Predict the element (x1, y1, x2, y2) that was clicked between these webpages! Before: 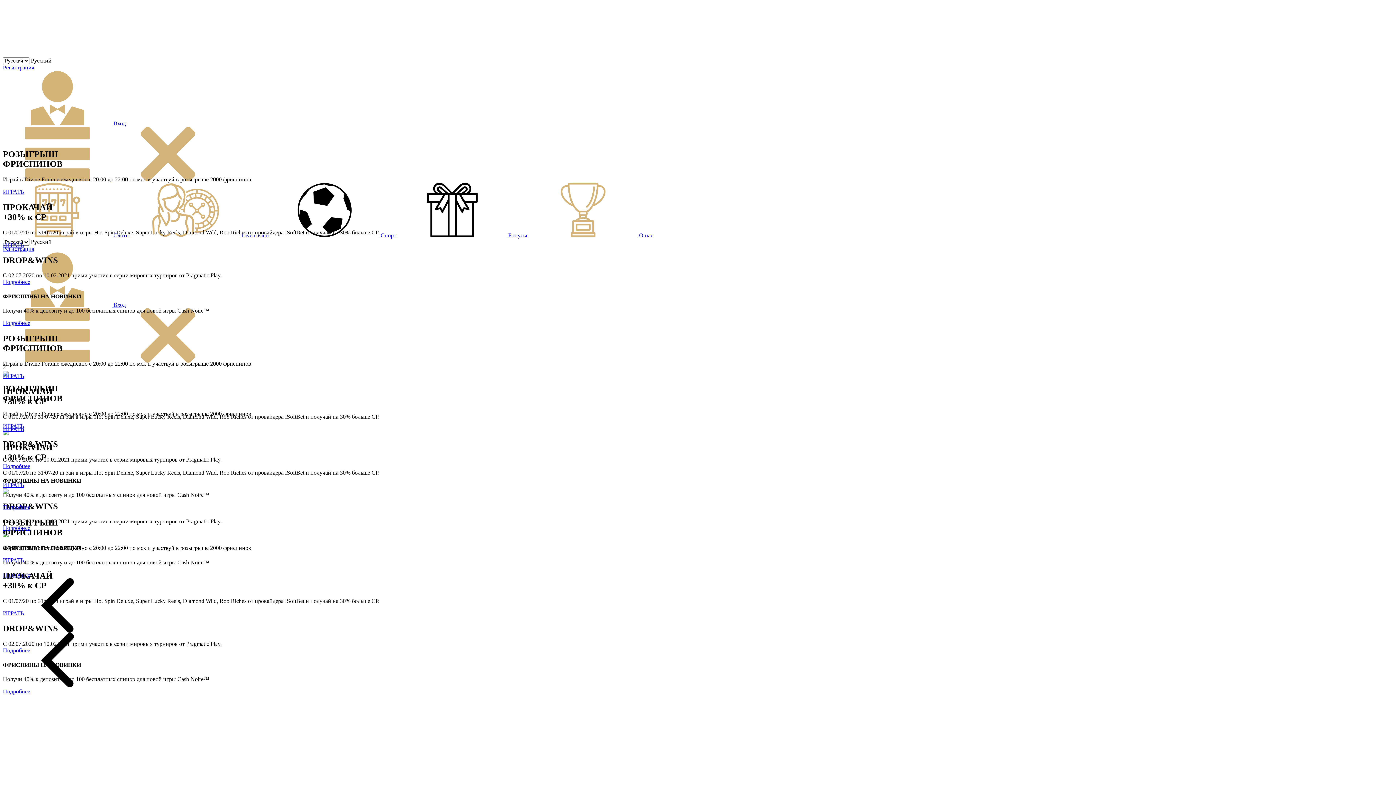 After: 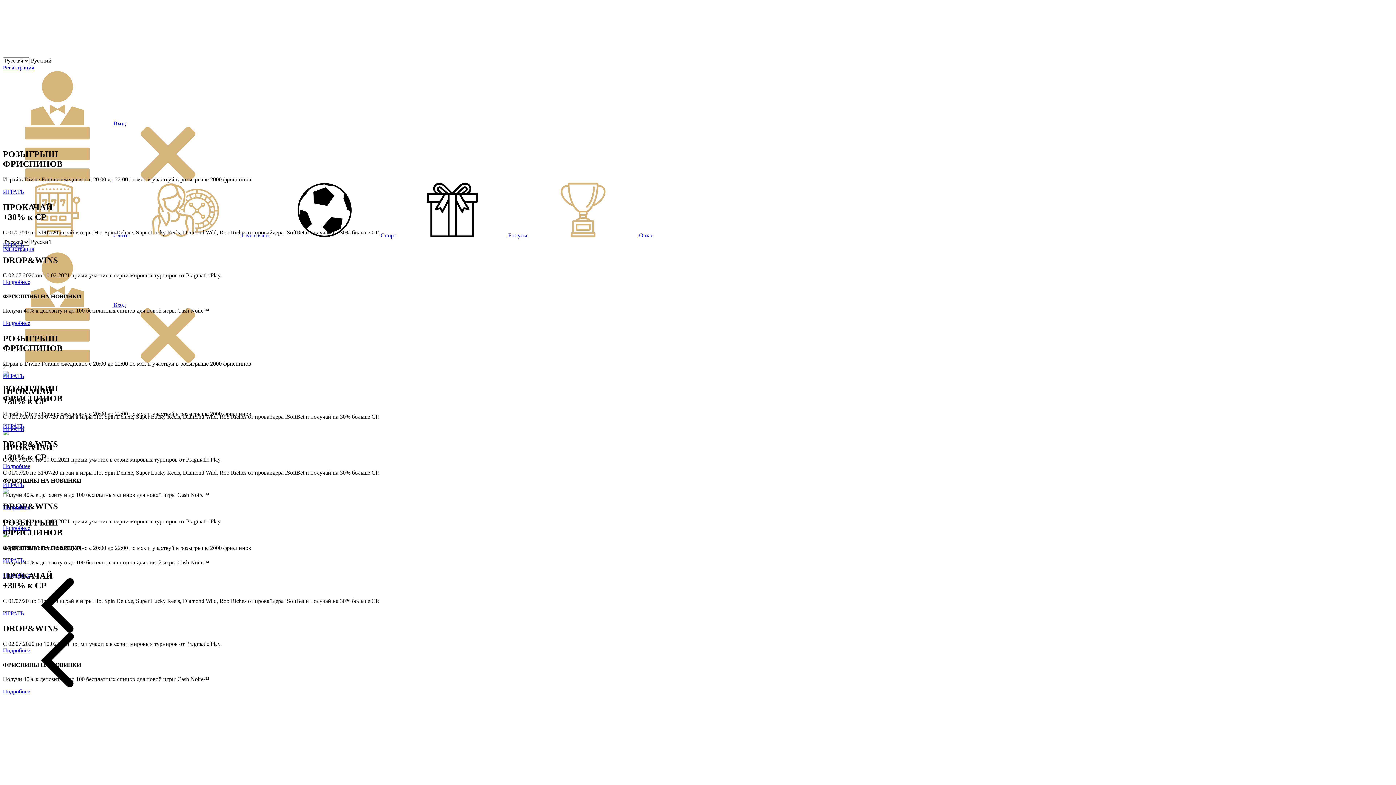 Action: label: Подробнее bbox: (2, 463, 30, 469)